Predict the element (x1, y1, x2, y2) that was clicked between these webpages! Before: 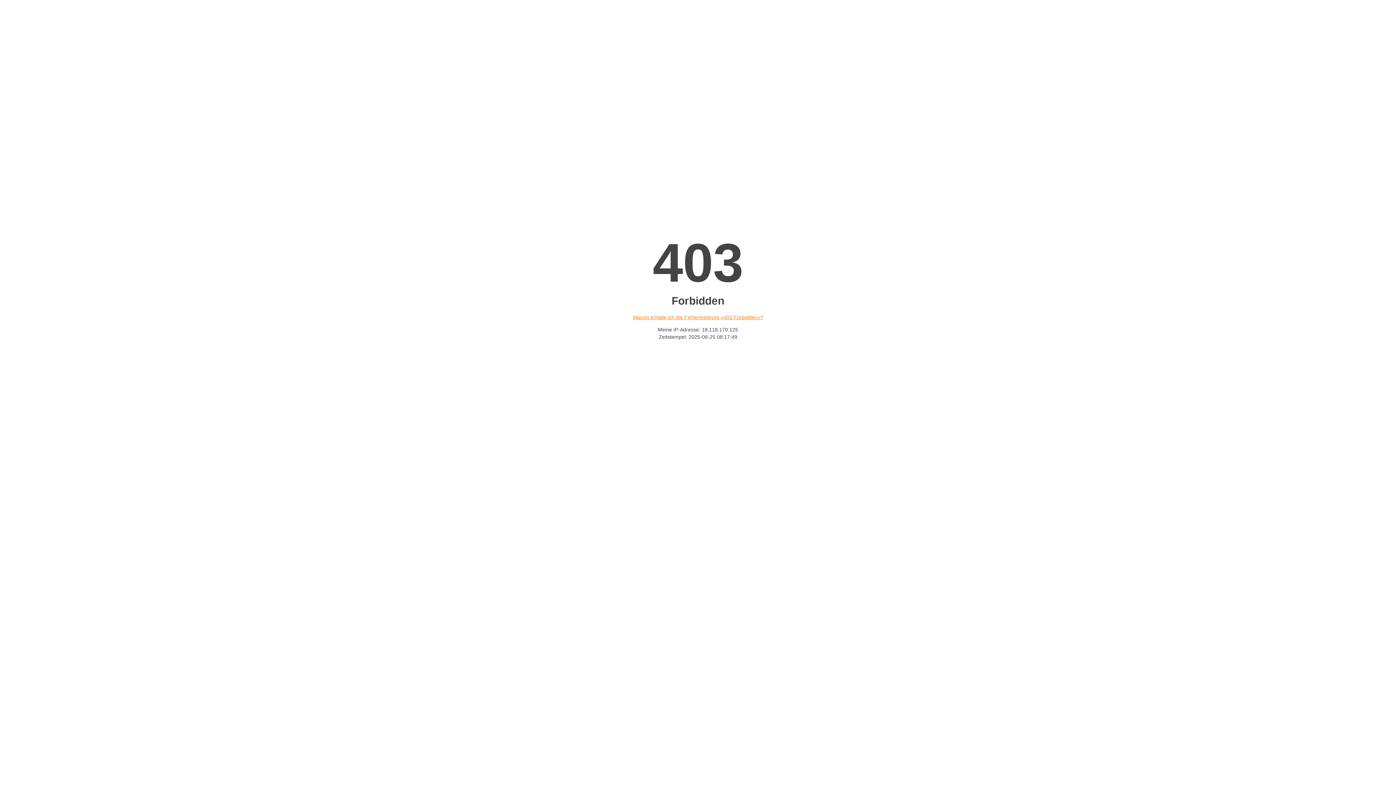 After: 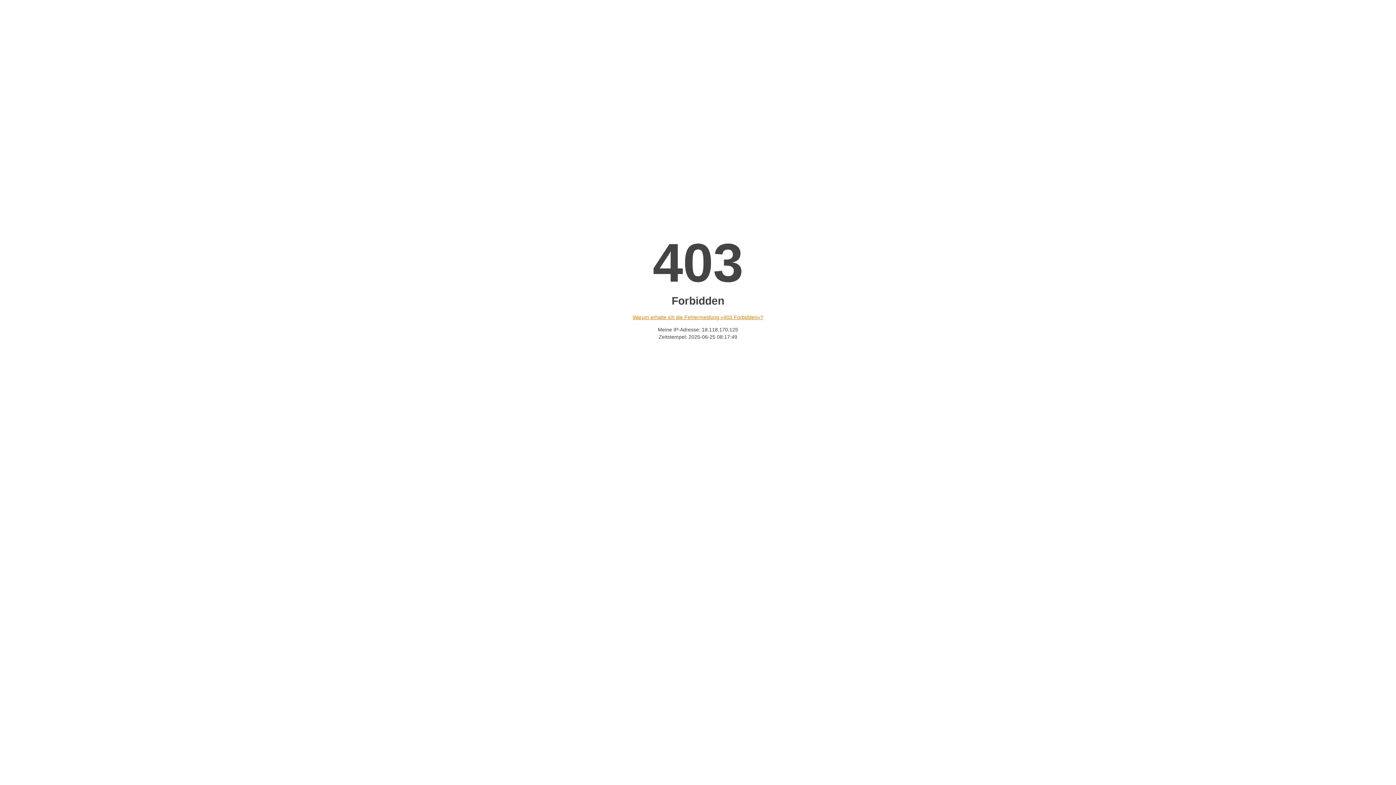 Action: bbox: (632, 314, 763, 320) label: Warum erhalte ich die Fehlermeldung «403 Forbidden»?